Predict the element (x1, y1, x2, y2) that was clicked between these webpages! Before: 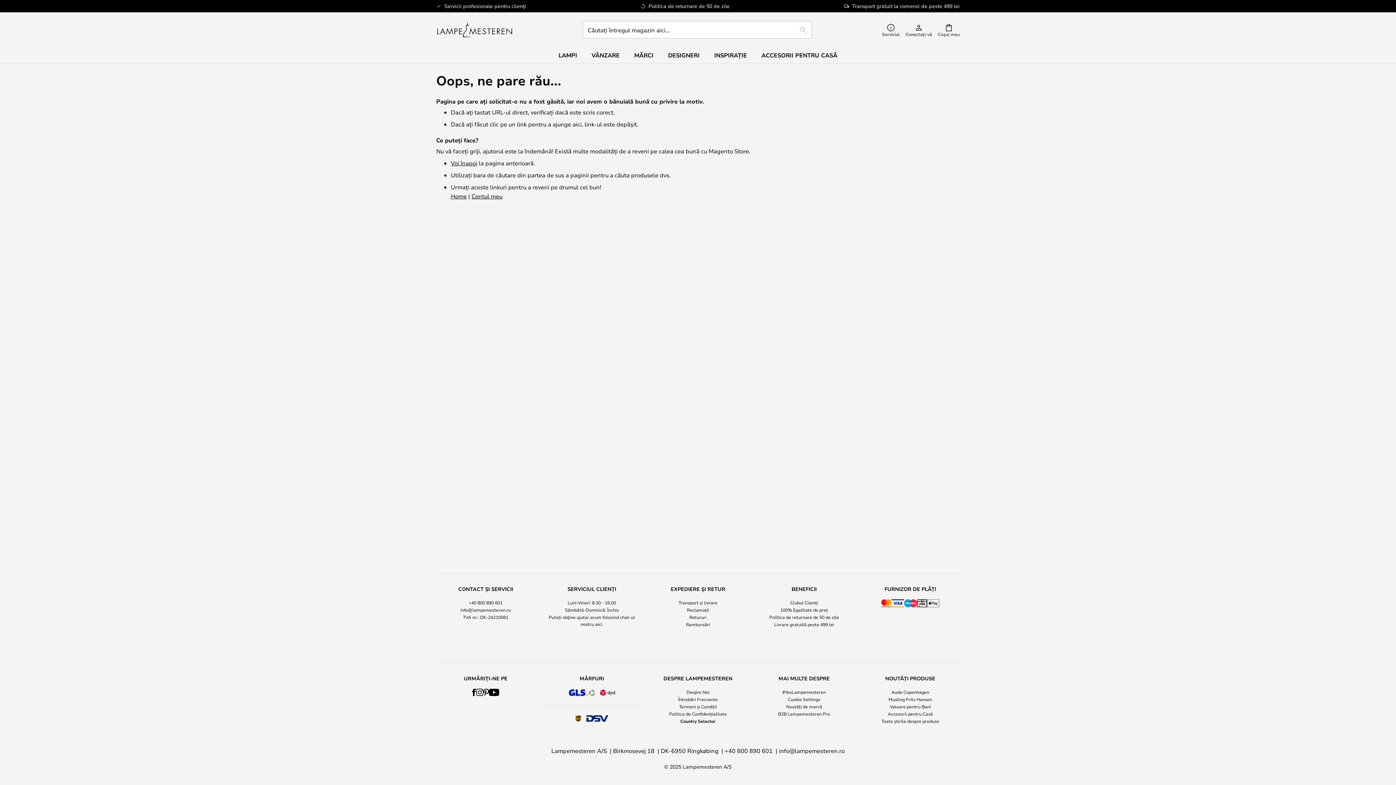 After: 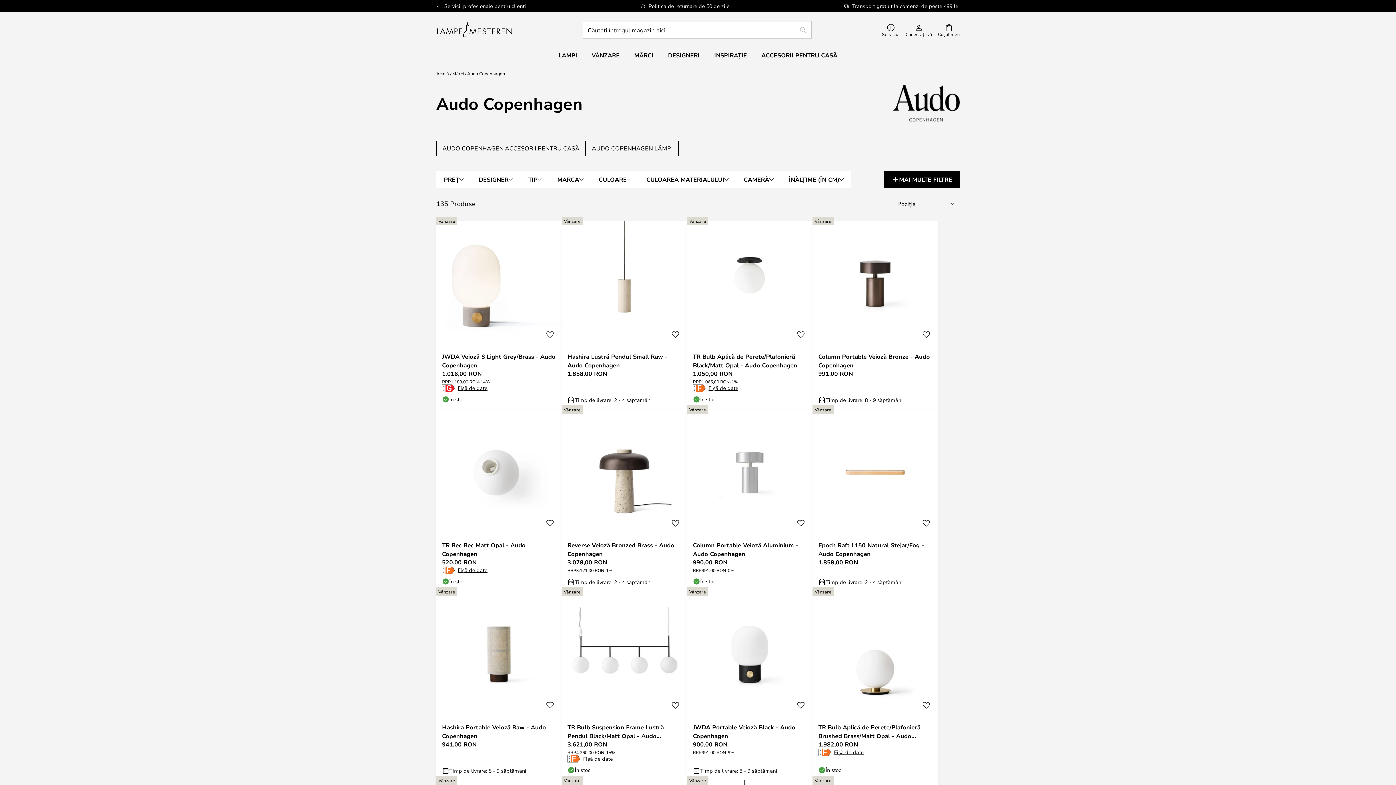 Action: label: Audo Copenhagen bbox: (891, 689, 929, 695)